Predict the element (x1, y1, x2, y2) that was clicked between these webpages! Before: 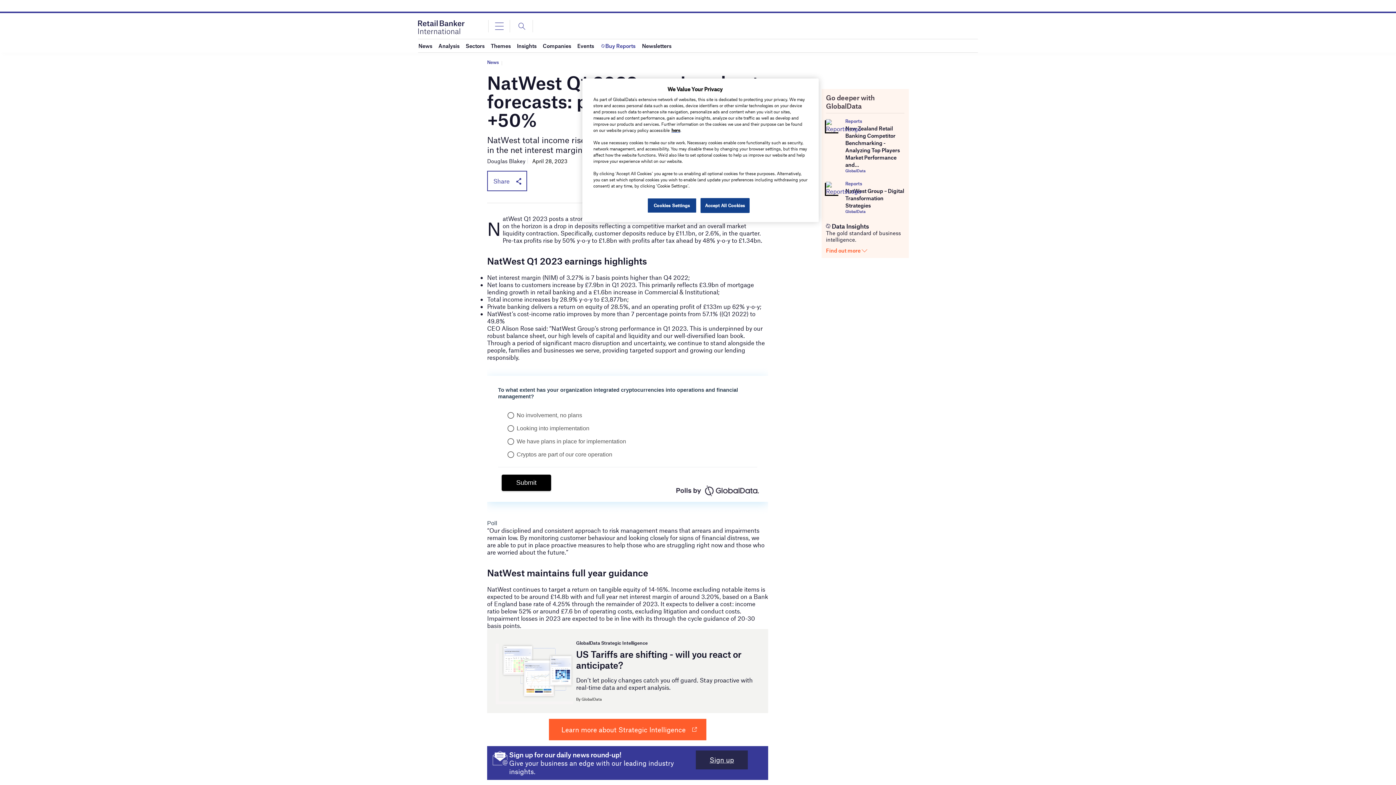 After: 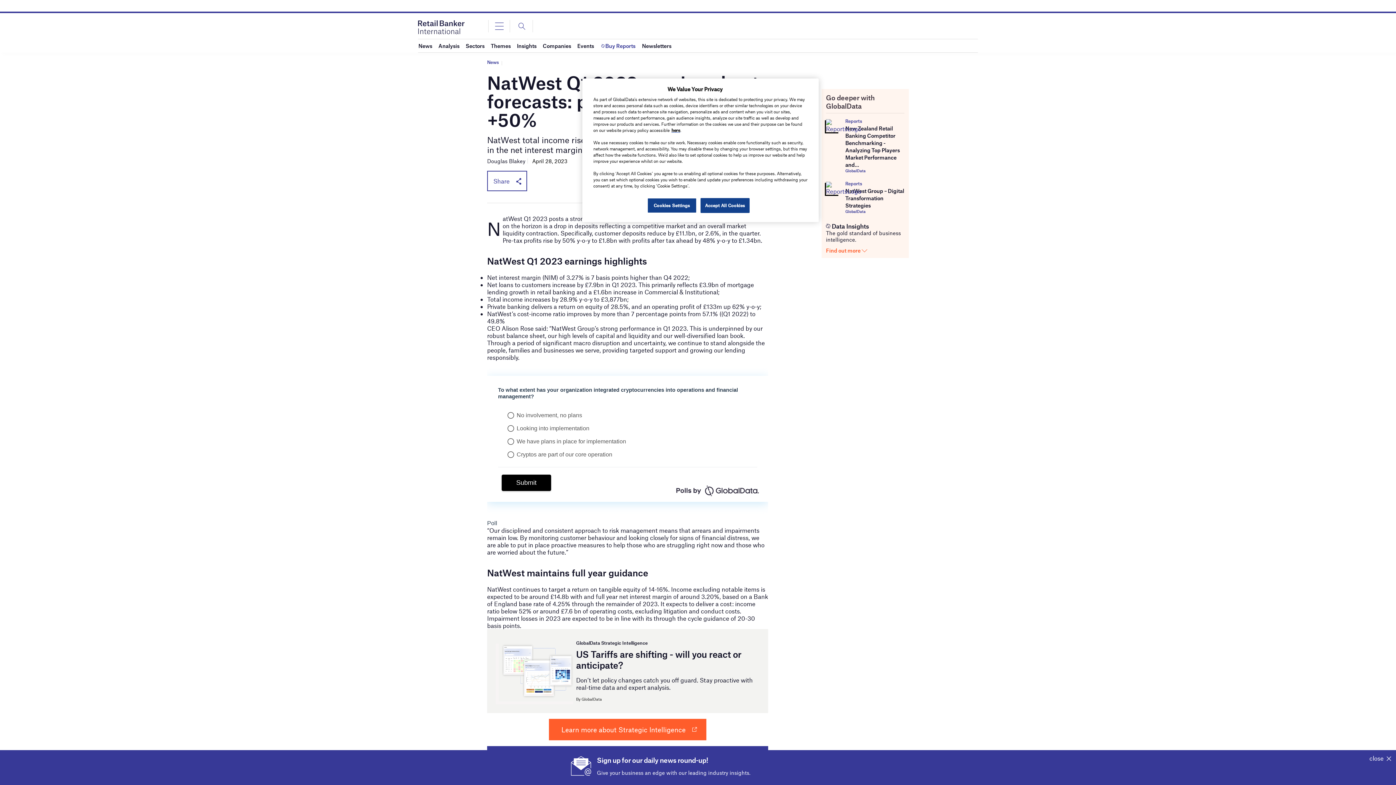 Action: bbox: (826, 121, 839, 128)